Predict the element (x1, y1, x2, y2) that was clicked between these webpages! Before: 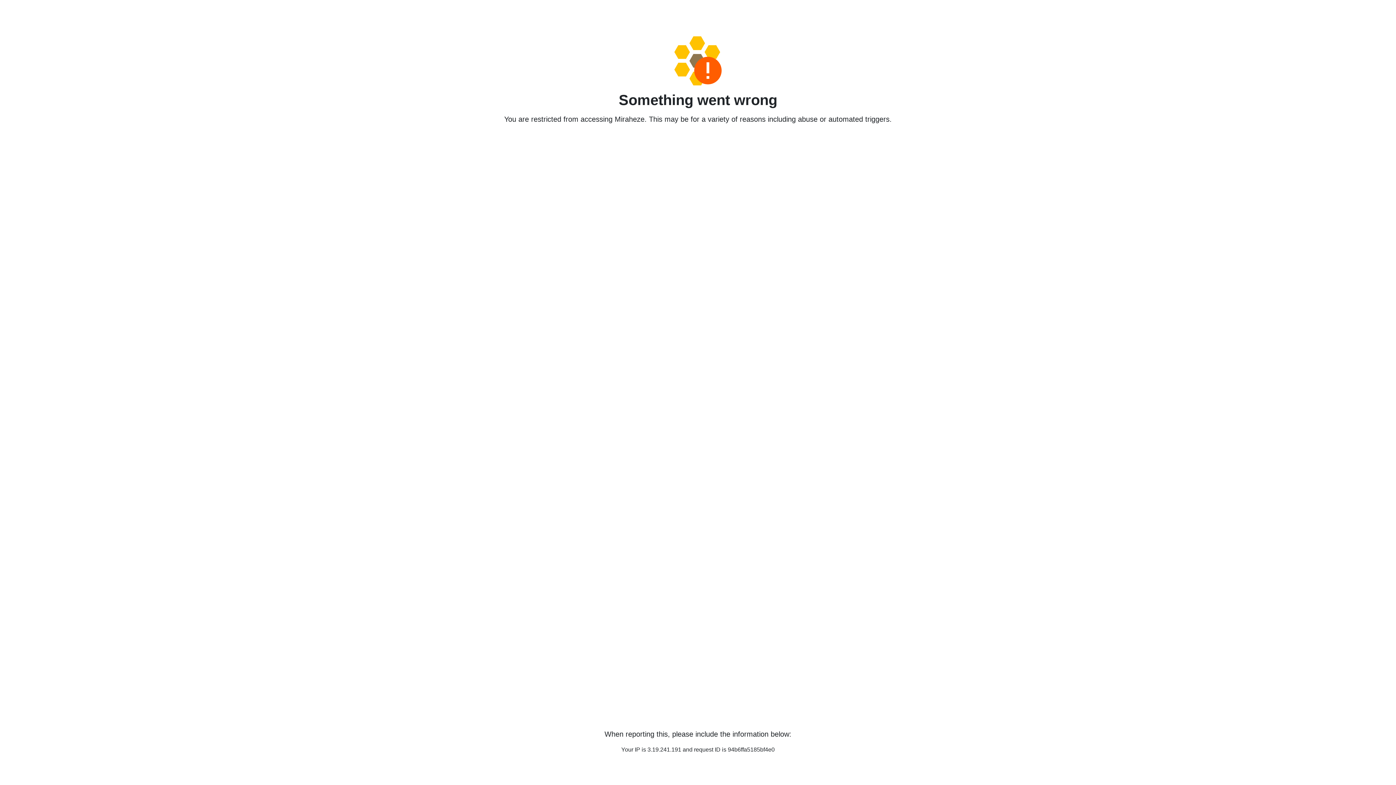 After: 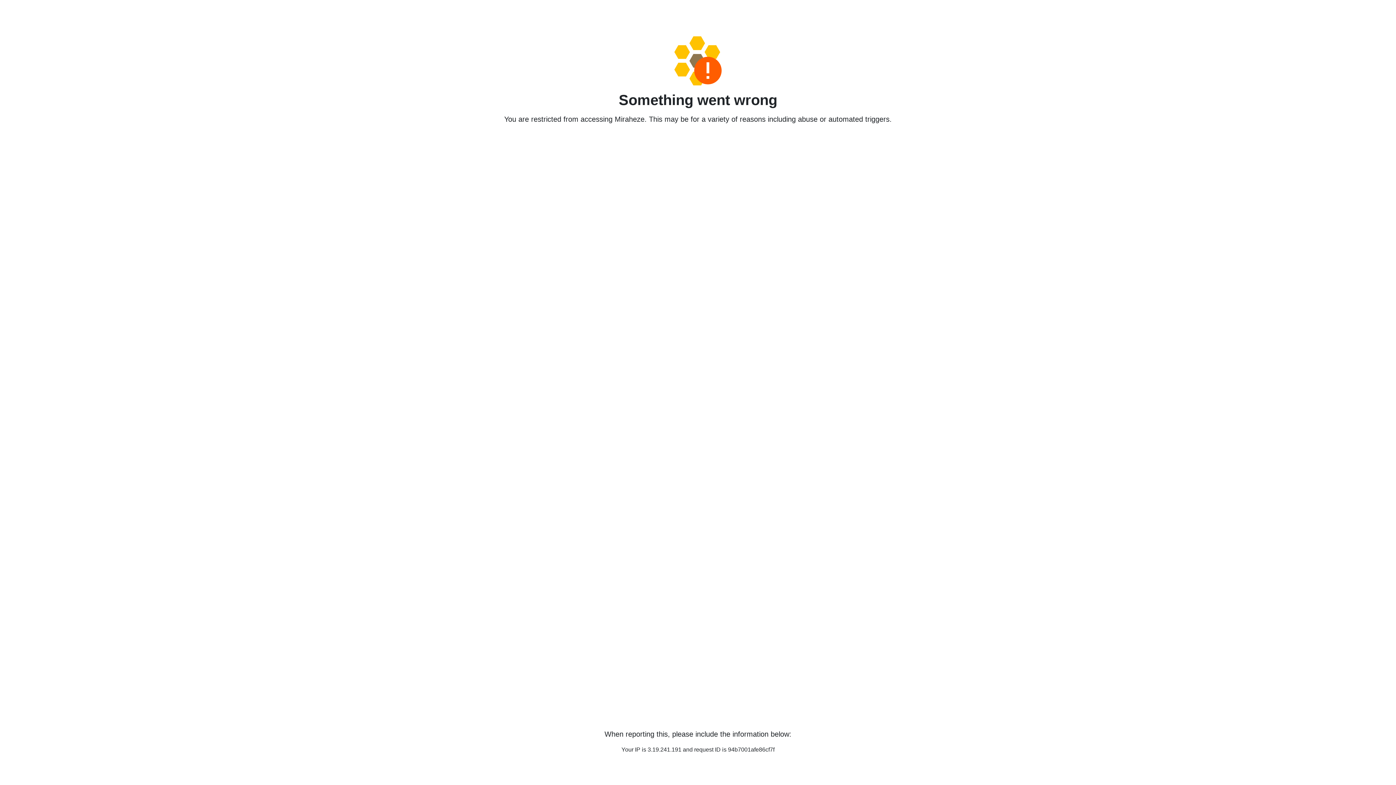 Action: bbox: (458, 36, 938, 85)